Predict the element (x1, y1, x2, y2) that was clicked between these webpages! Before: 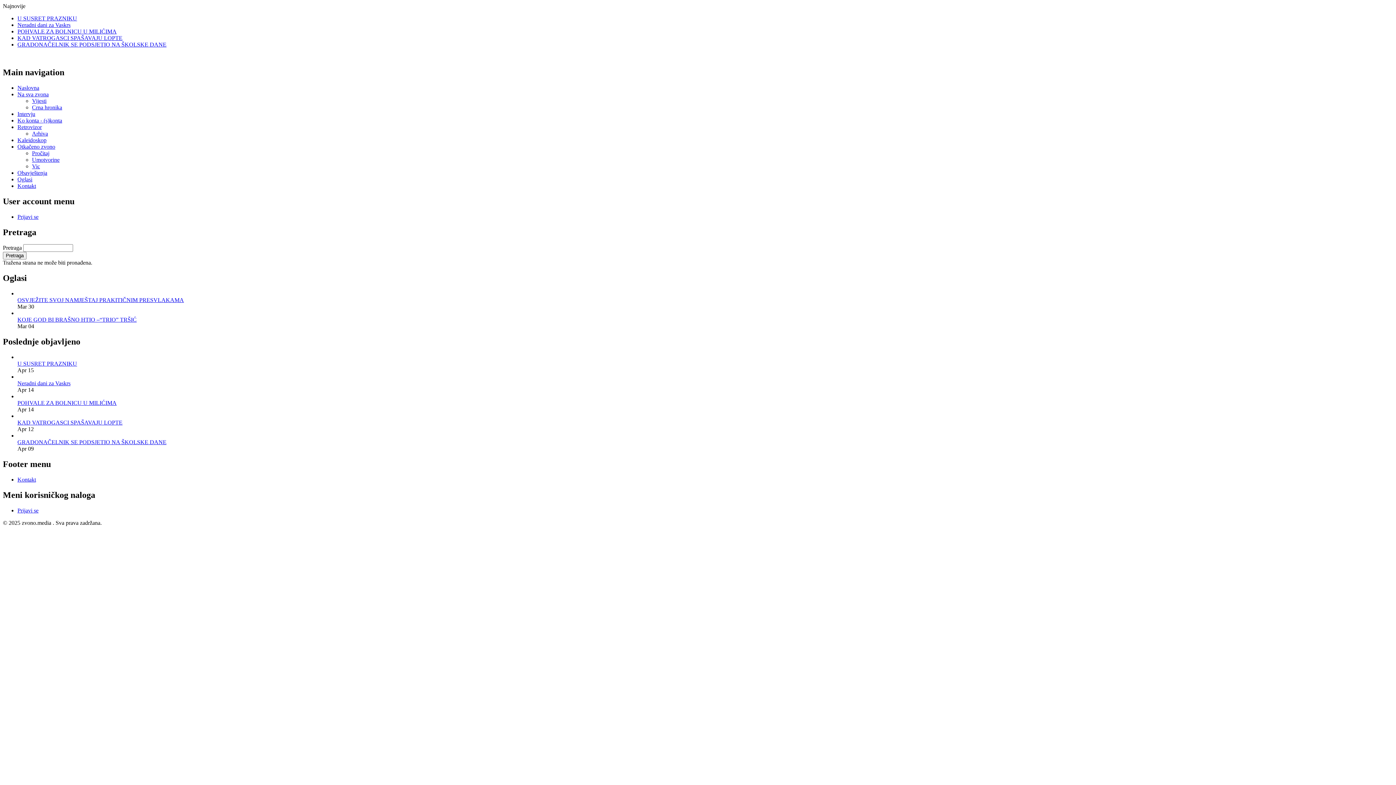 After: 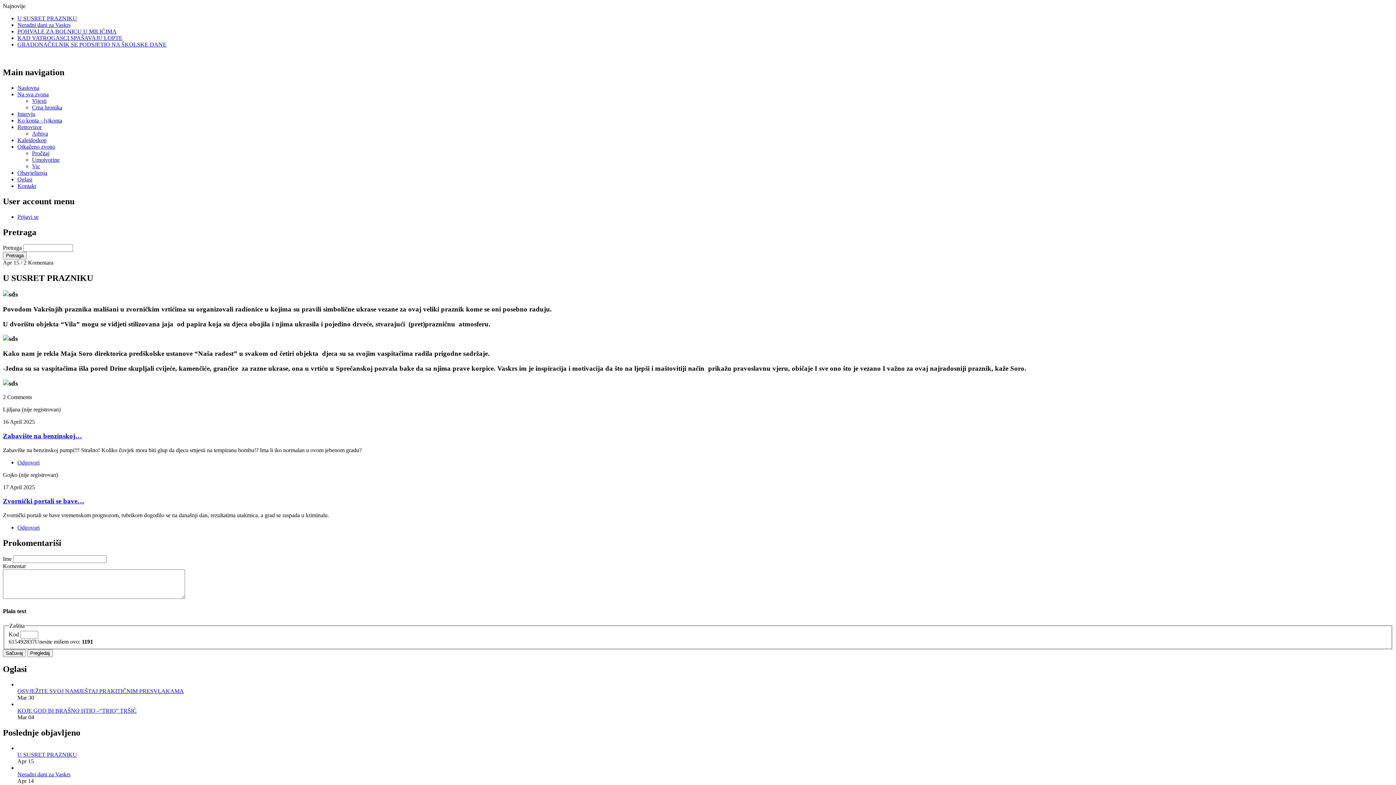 Action: bbox: (17, 360, 77, 366) label: U SUSRET PRAZNIKU